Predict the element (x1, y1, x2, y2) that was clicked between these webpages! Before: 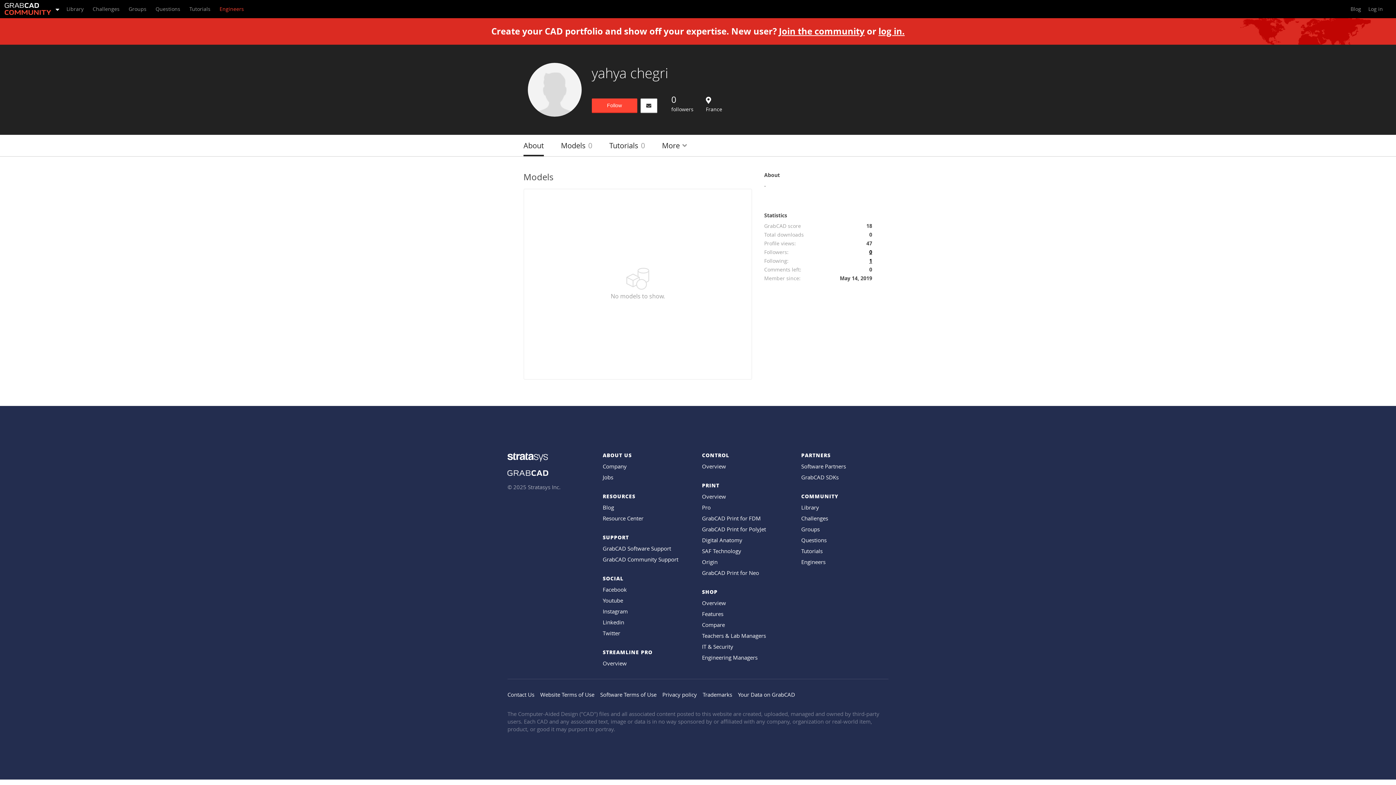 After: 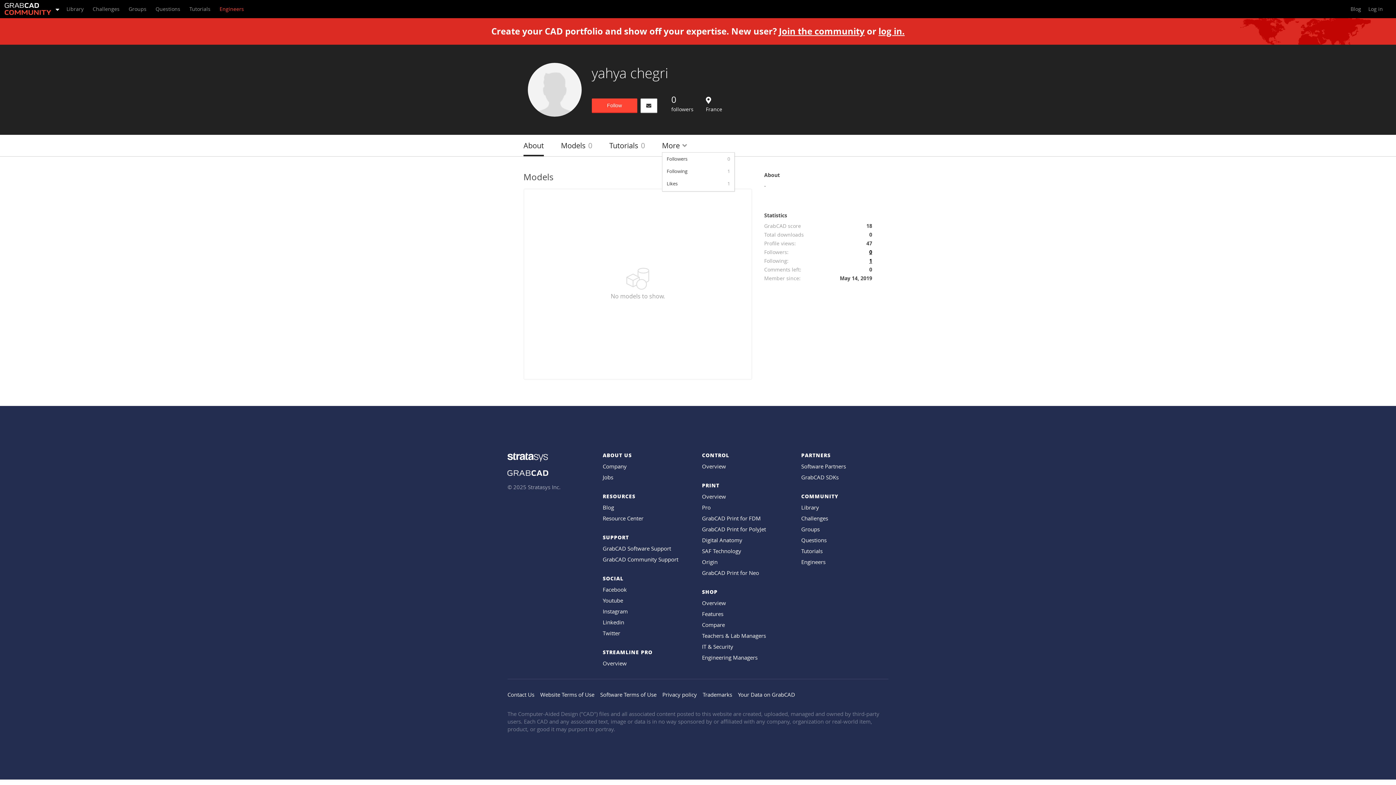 Action: label: More  bbox: (662, 140, 687, 152)